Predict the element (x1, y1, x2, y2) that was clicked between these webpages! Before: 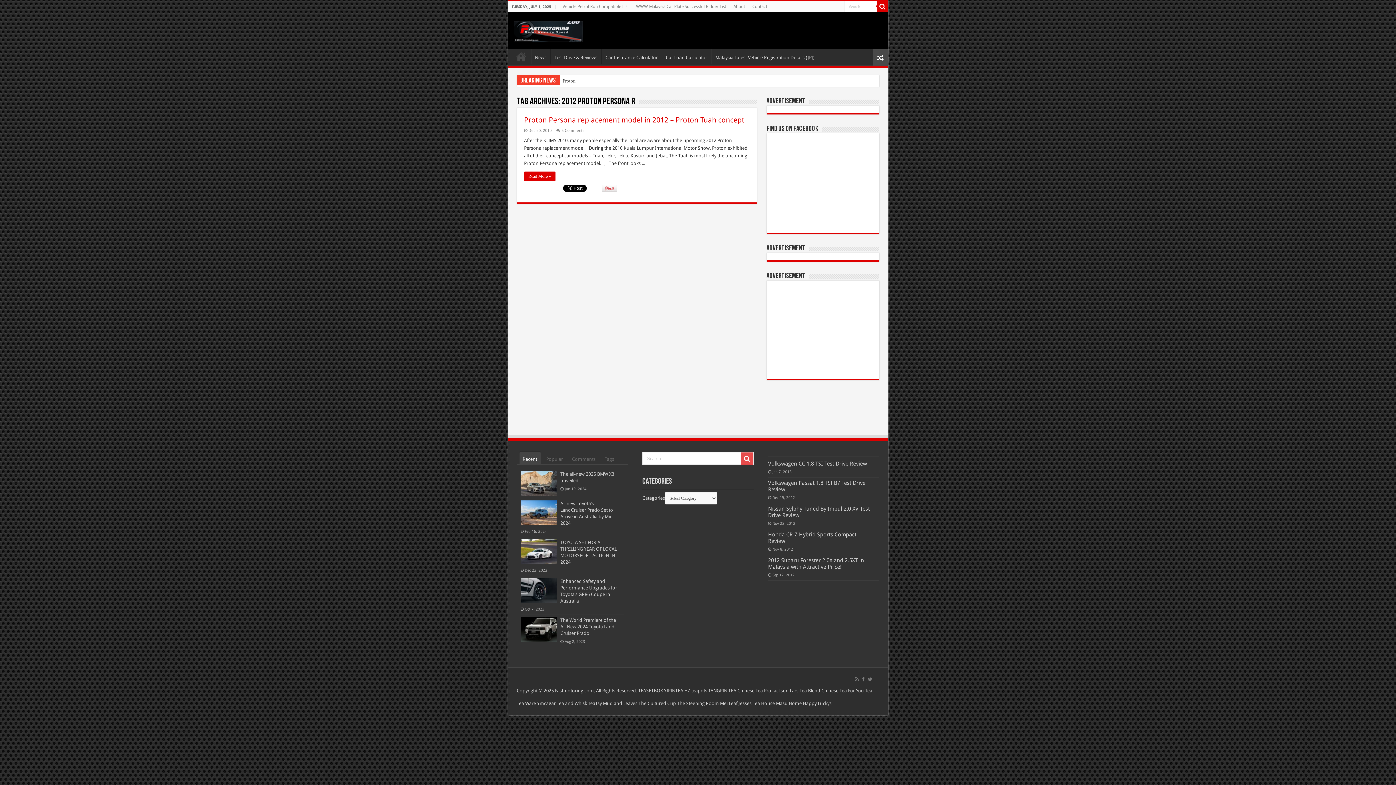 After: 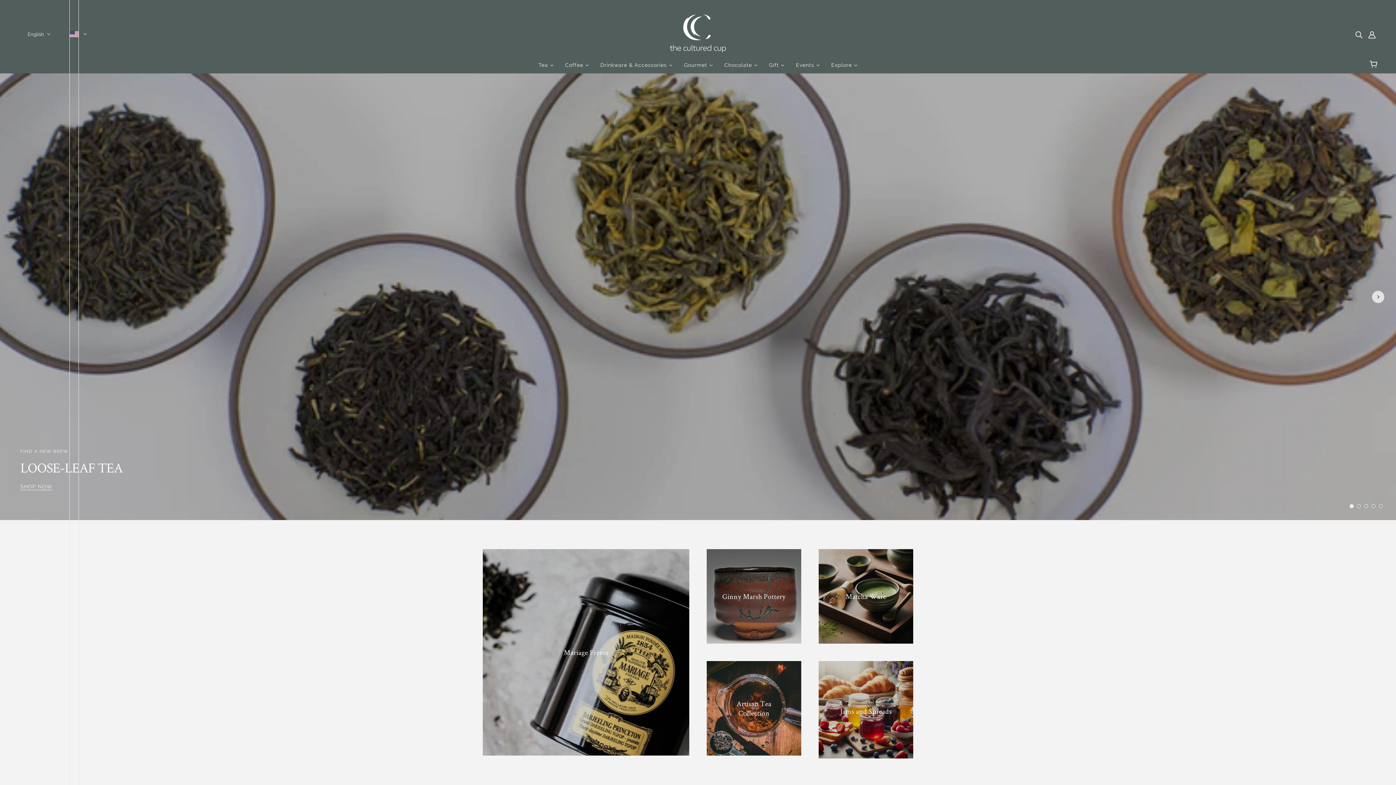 Action: label: The Cultured Cup bbox: (638, 701, 676, 706)